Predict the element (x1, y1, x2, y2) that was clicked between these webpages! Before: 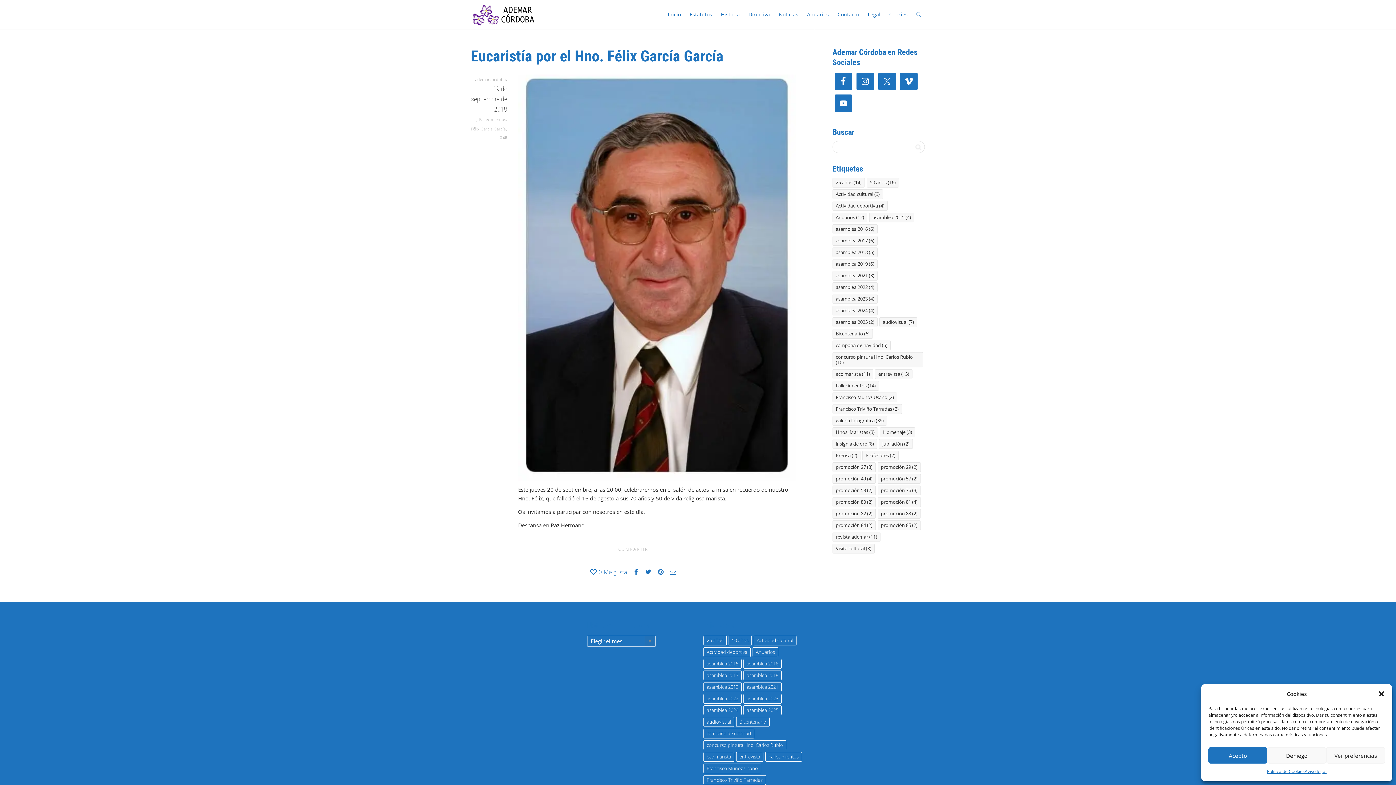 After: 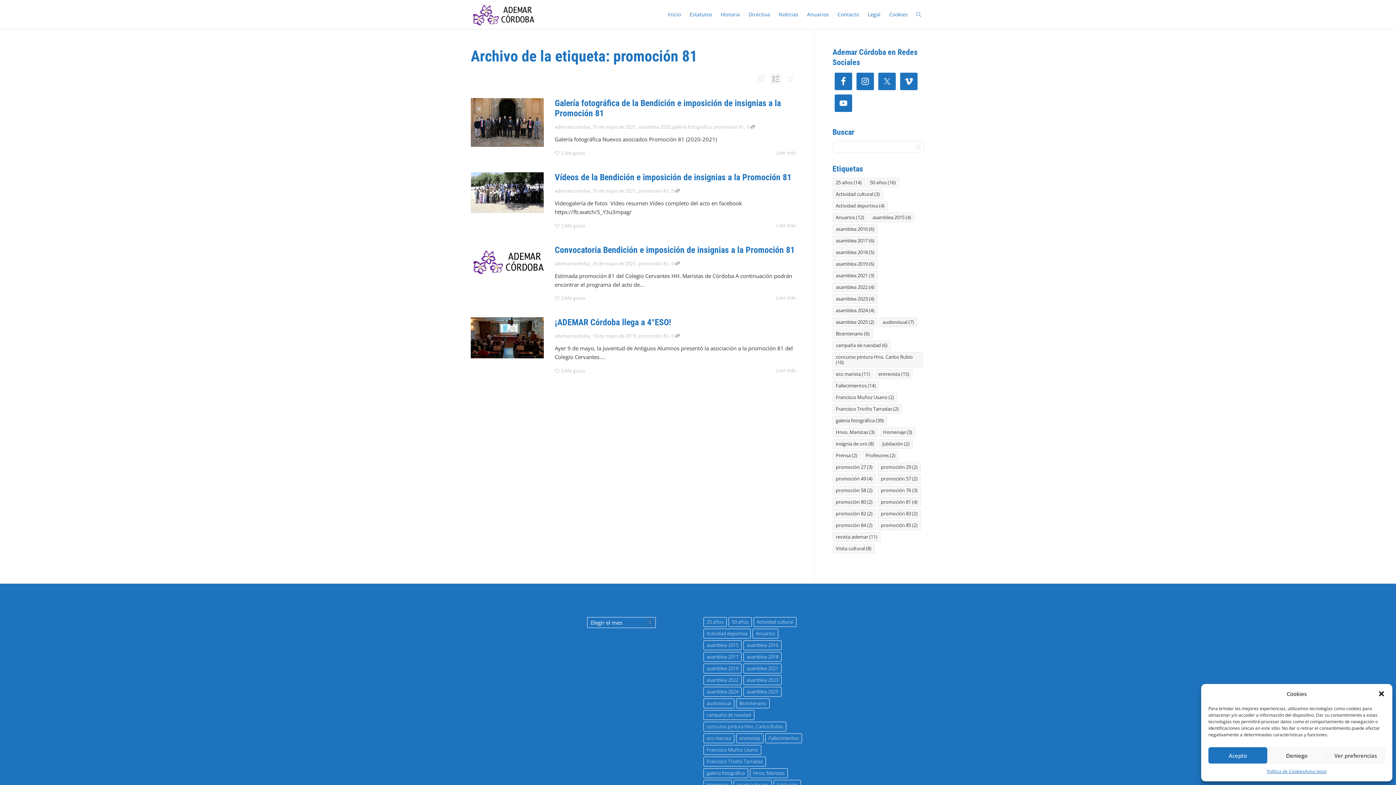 Action: bbox: (877, 497, 921, 507) label: promoción 81 (4 elementos)